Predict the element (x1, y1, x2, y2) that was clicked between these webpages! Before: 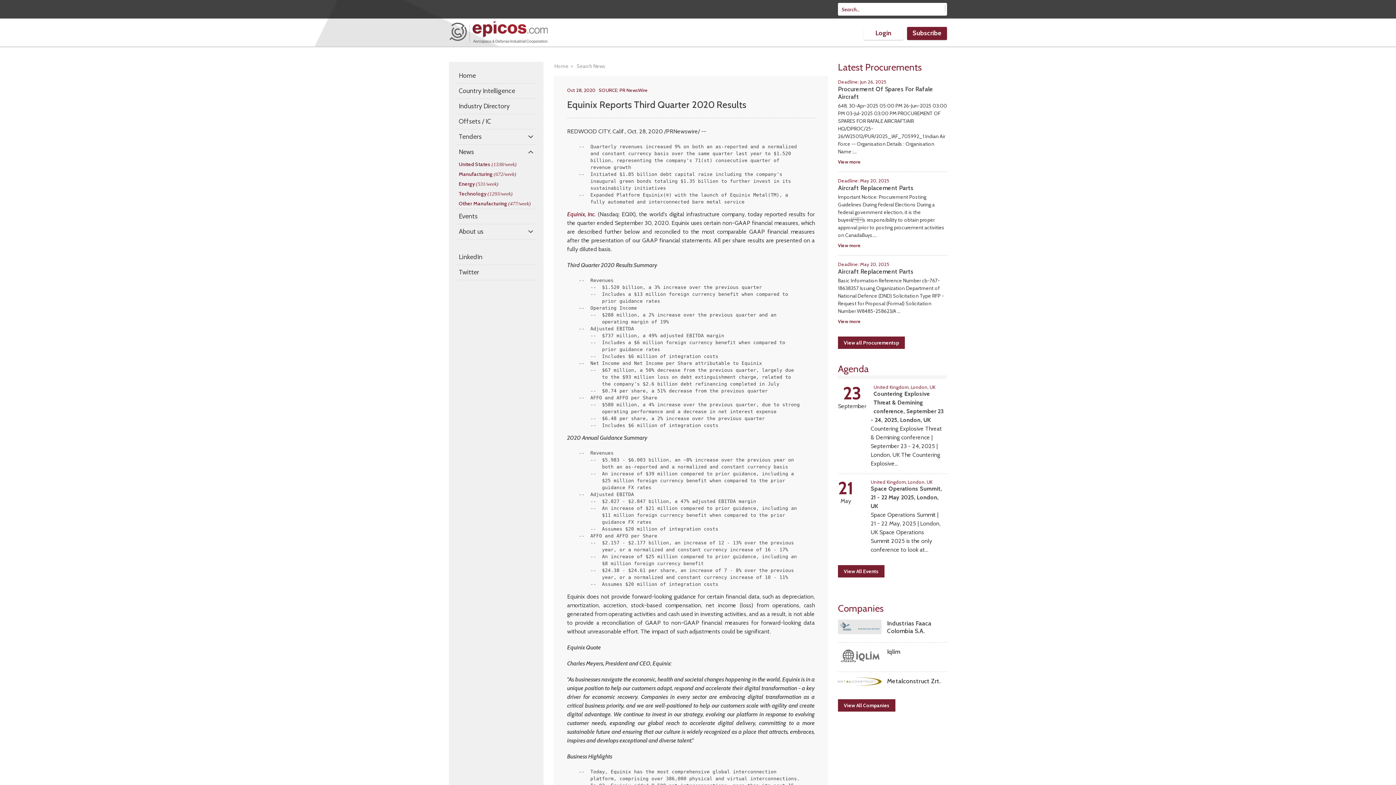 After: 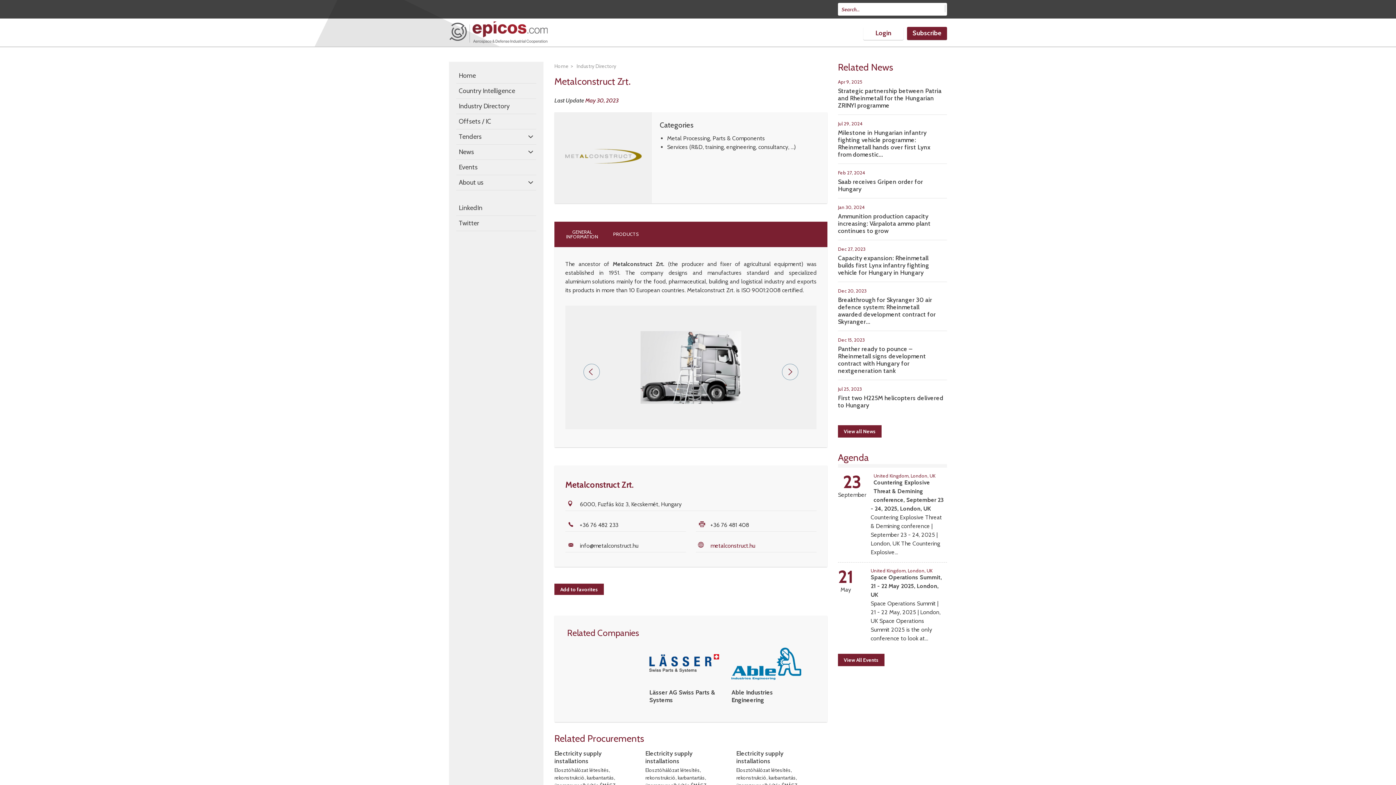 Action: label: Metalconstruct Zrt. bbox: (887, 677, 941, 685)